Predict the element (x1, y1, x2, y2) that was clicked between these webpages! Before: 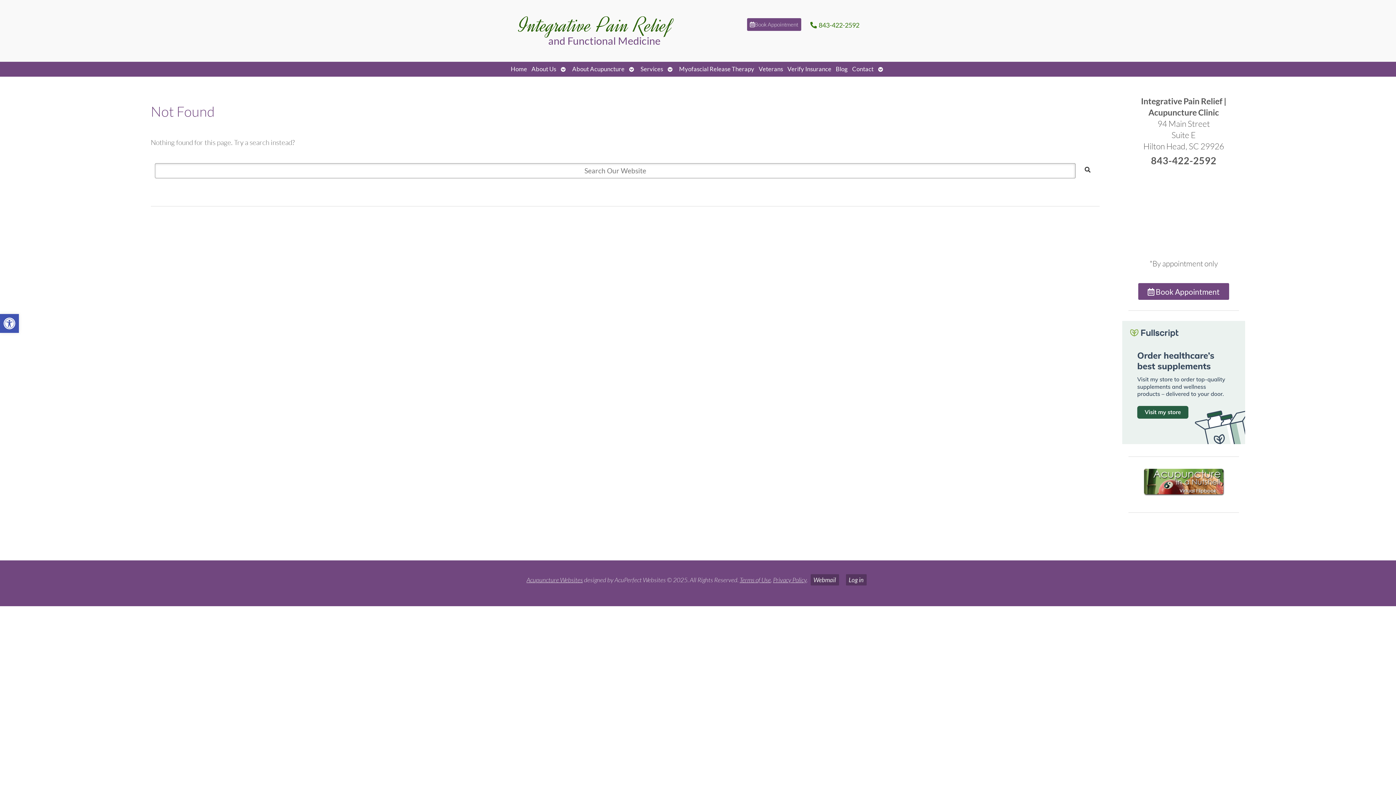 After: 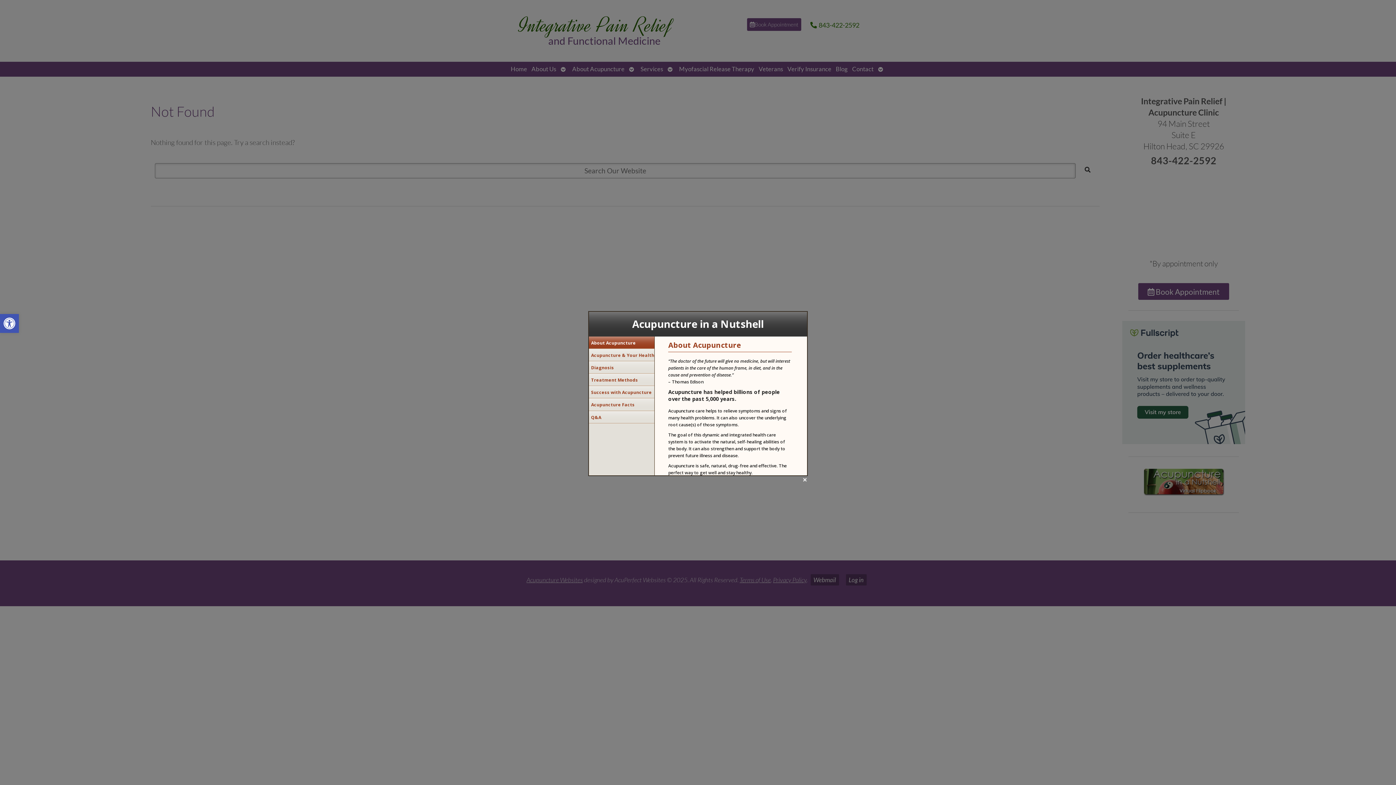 Action: bbox: (1143, 493, 1224, 502)